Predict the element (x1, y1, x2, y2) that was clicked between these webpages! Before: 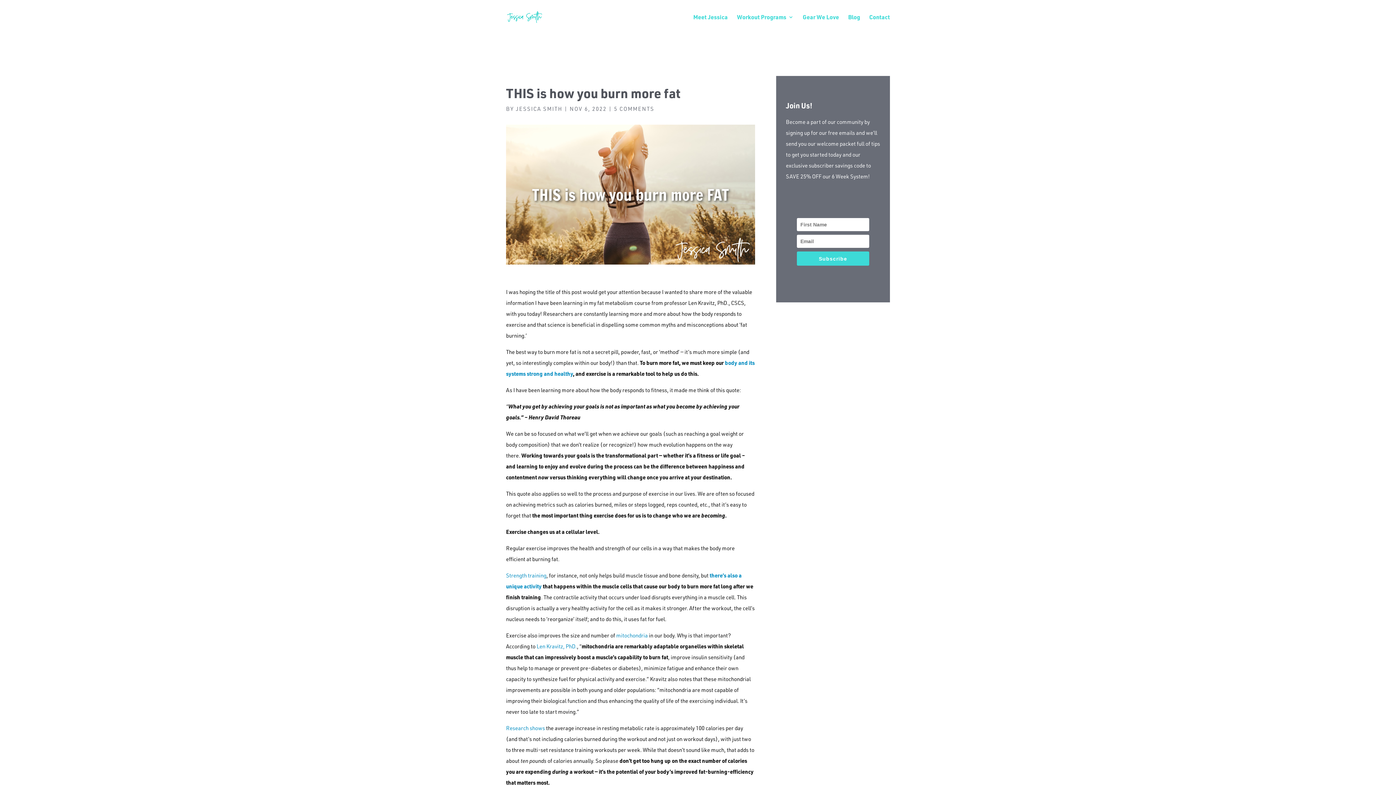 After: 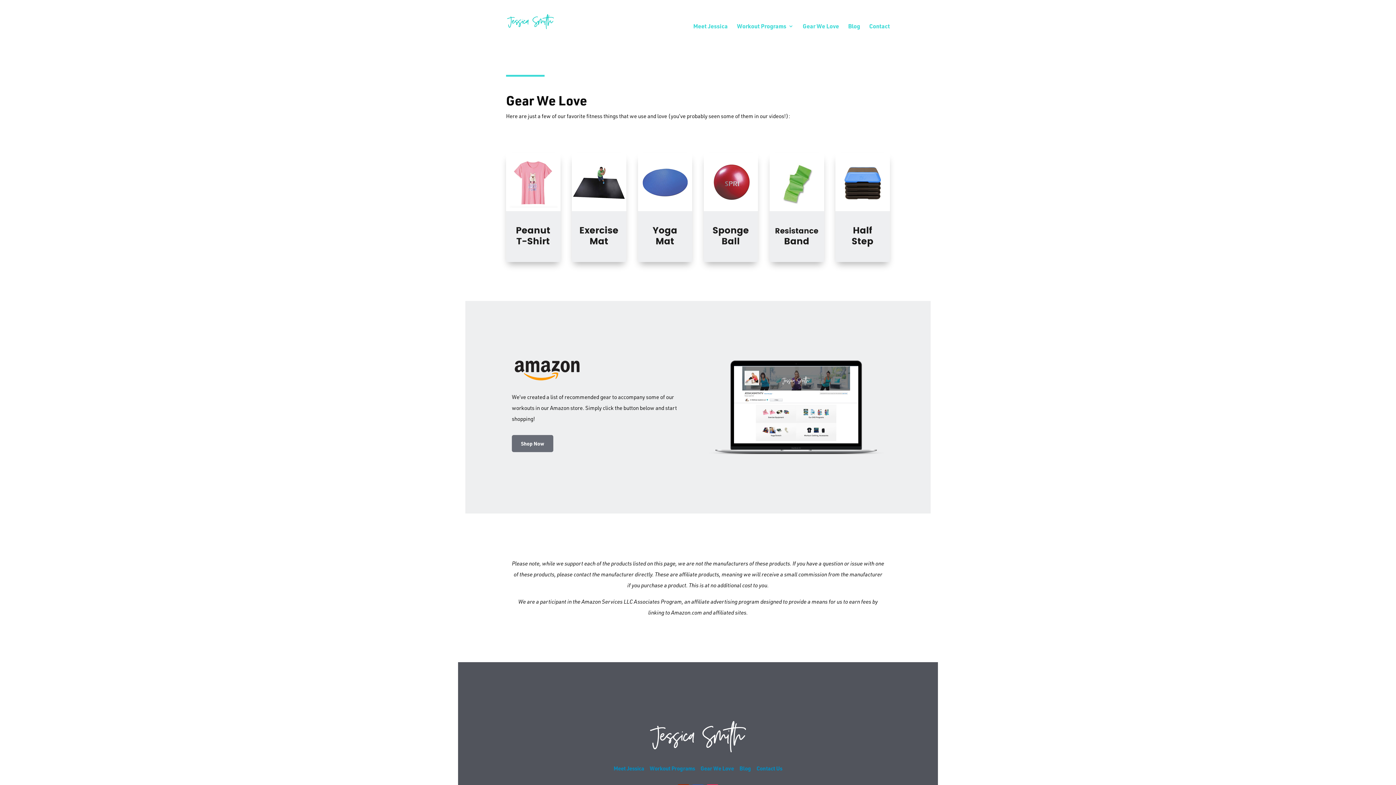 Action: label: Gear We Love bbox: (802, 14, 839, 30)